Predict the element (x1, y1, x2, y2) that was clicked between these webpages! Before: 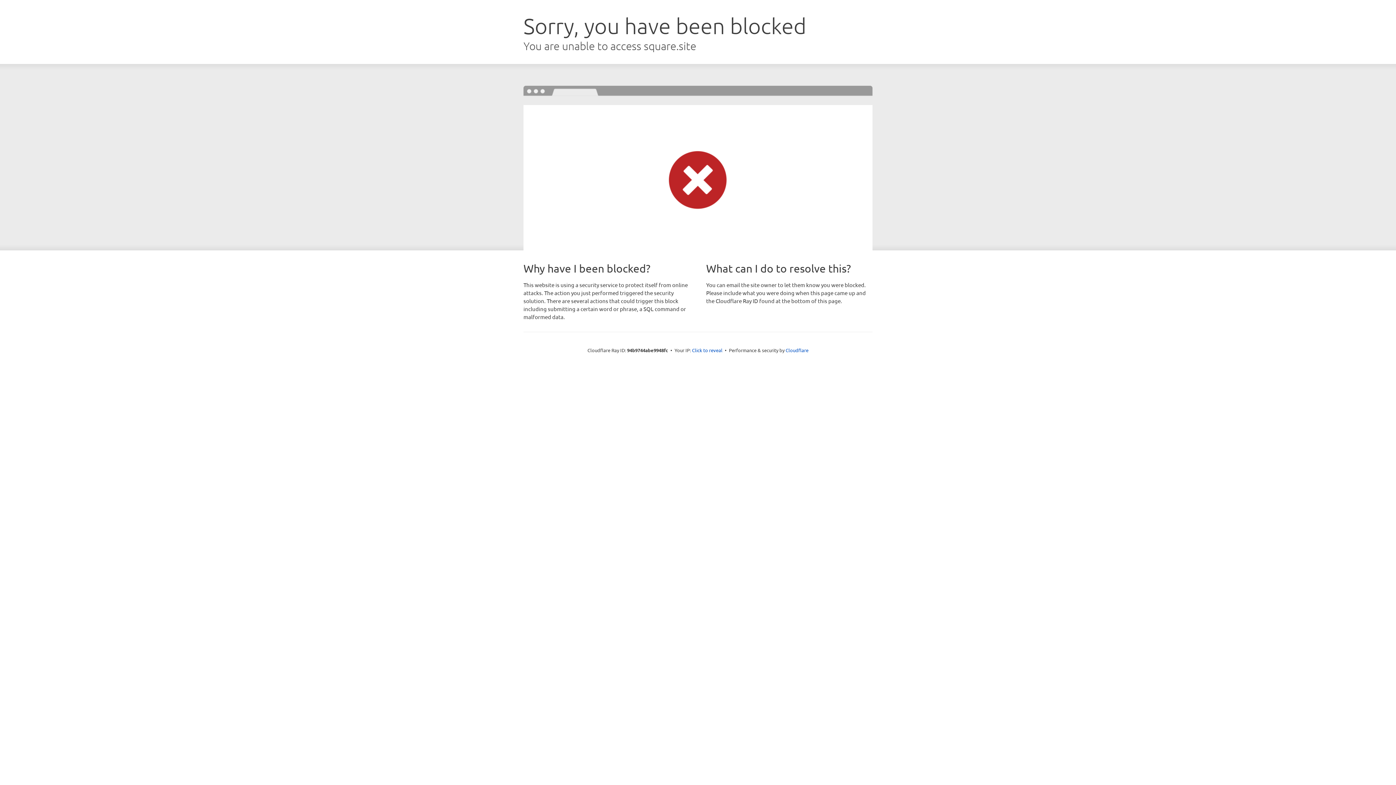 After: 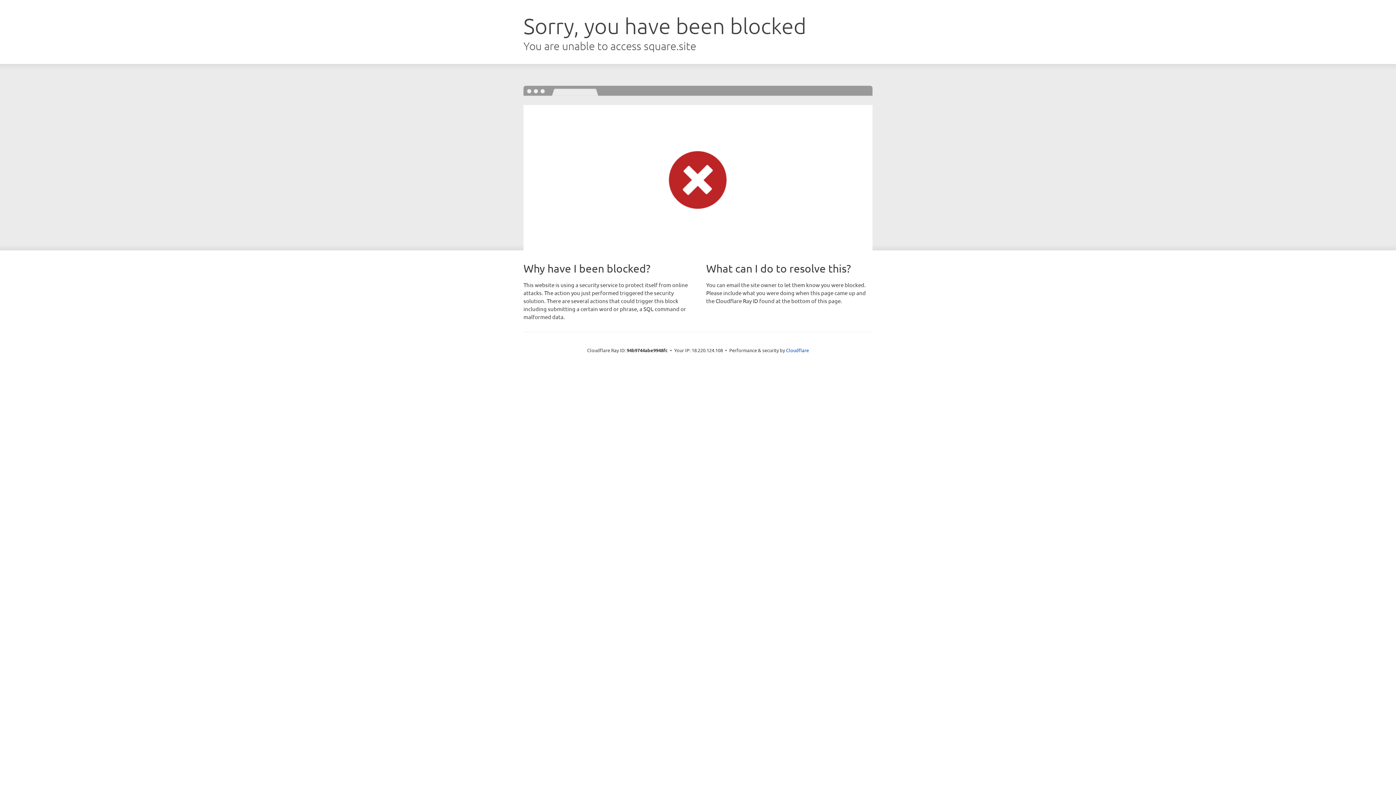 Action: label: Click to reveal bbox: (692, 346, 722, 353)